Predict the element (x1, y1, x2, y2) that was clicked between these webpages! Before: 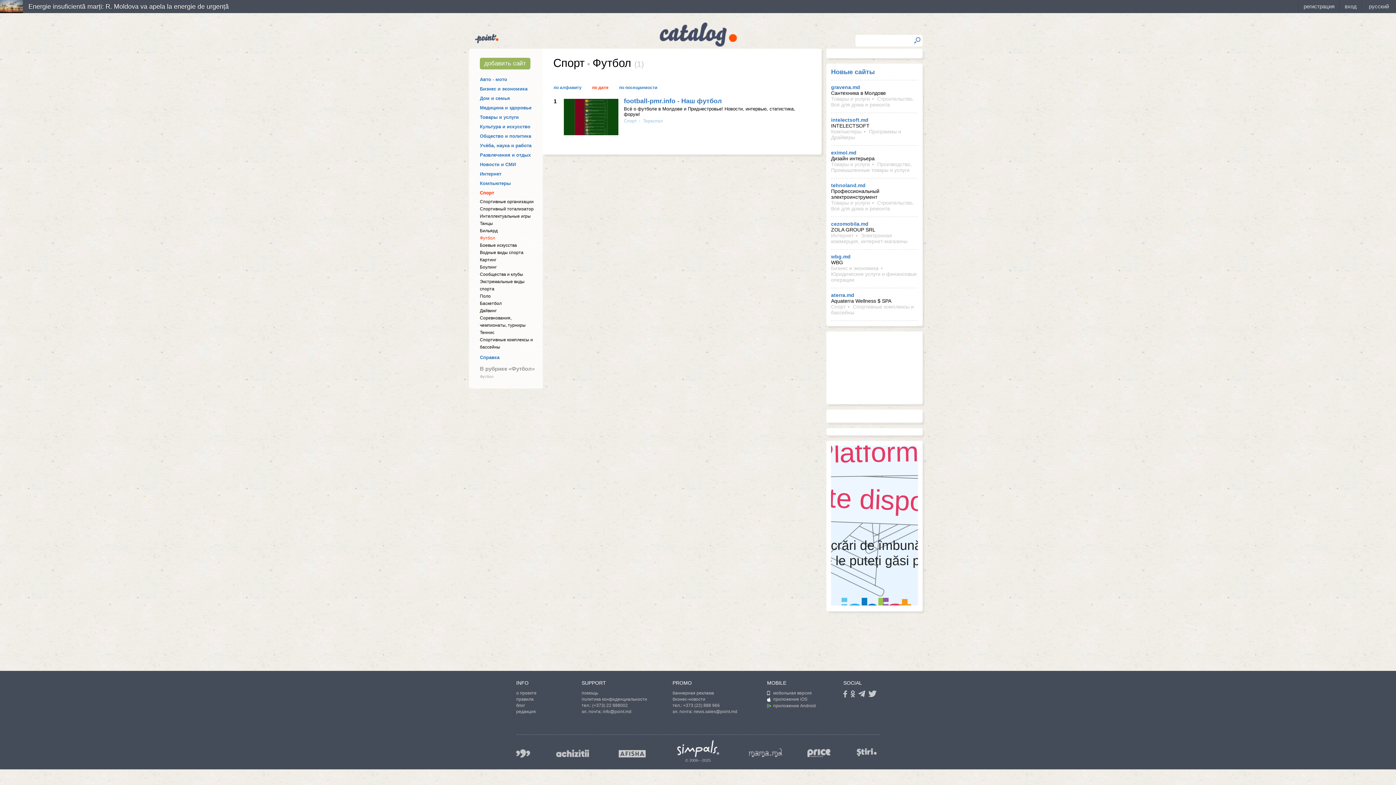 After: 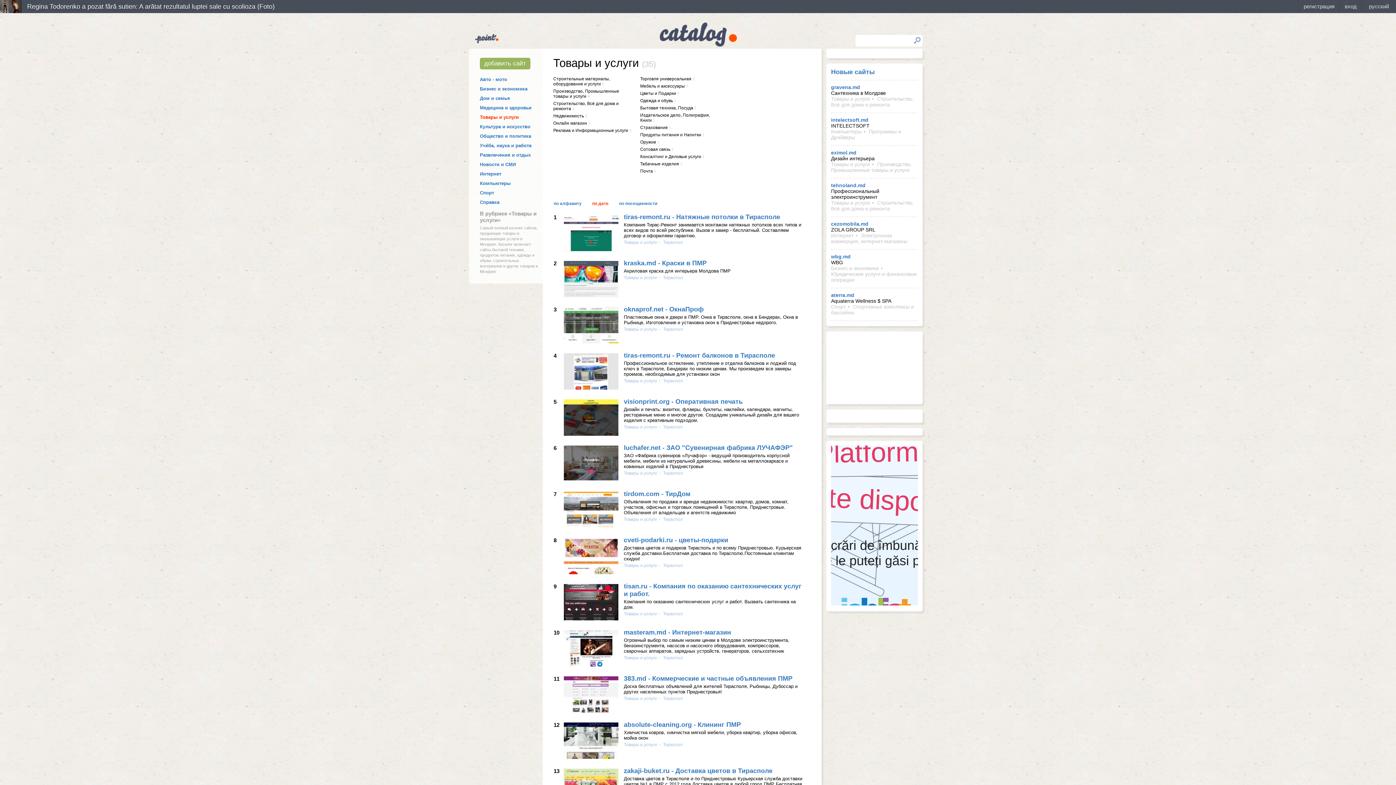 Action: label: Товары и услуги bbox: (831, 96, 870, 101)